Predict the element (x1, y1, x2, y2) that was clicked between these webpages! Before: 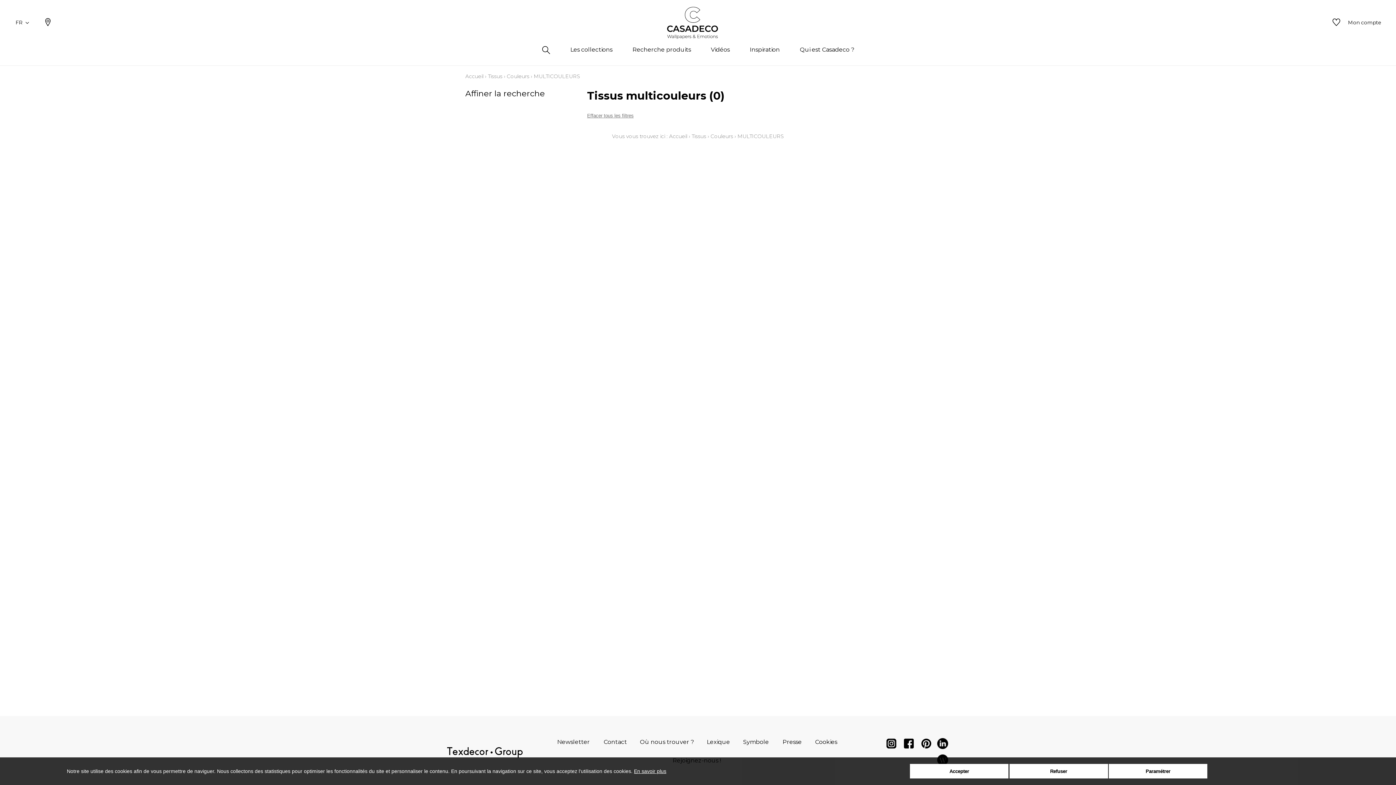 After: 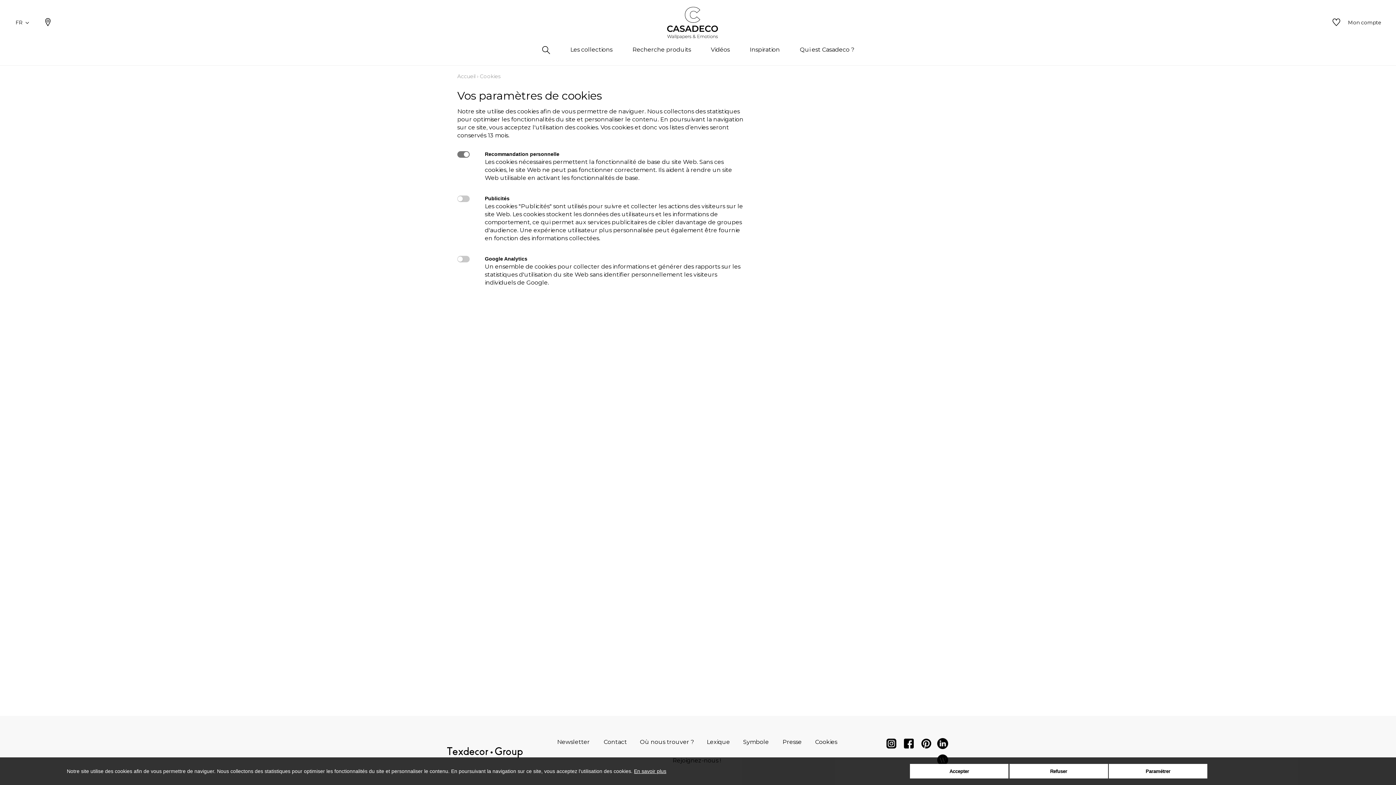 Action: label: Cookies bbox: (815, 738, 837, 747)